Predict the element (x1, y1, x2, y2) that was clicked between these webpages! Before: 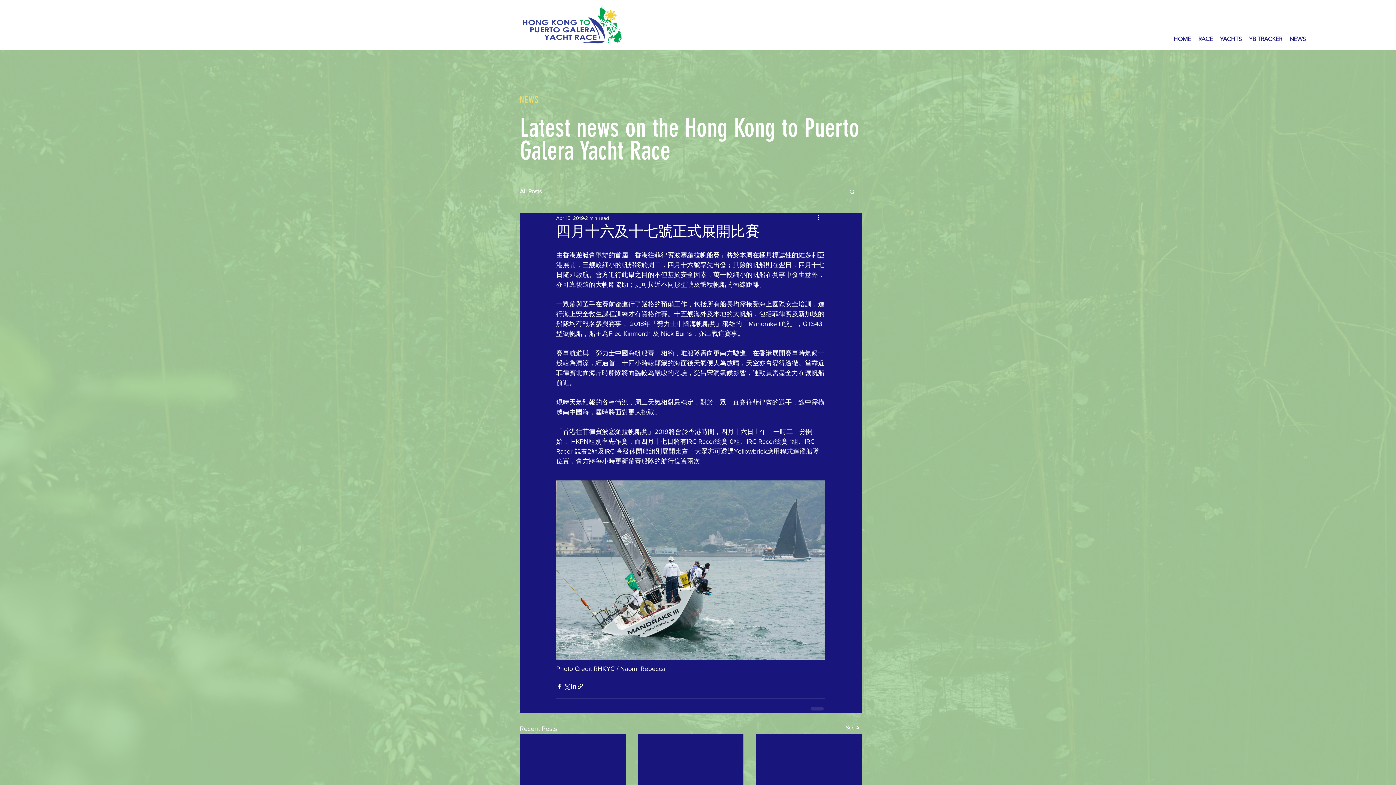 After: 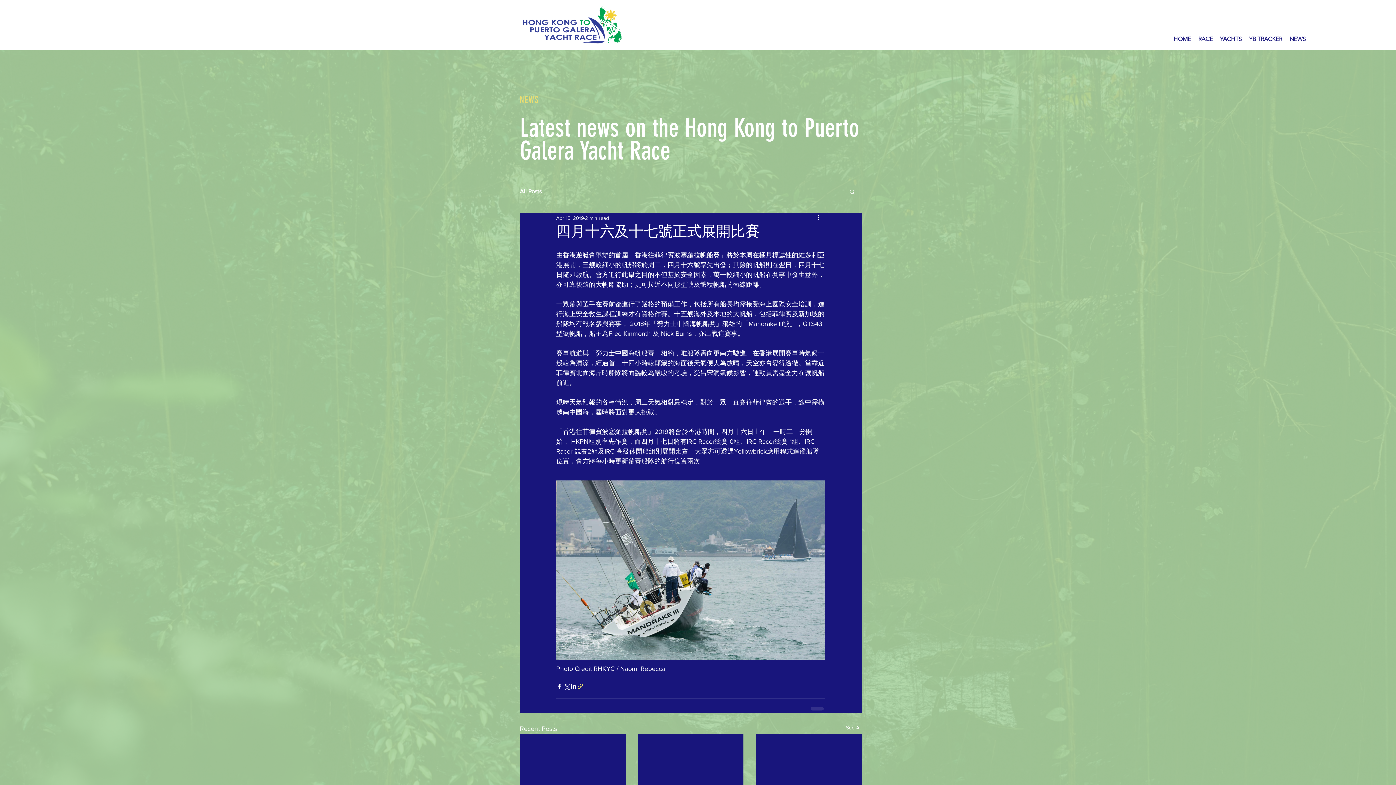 Action: label: Share via link bbox: (577, 683, 584, 690)